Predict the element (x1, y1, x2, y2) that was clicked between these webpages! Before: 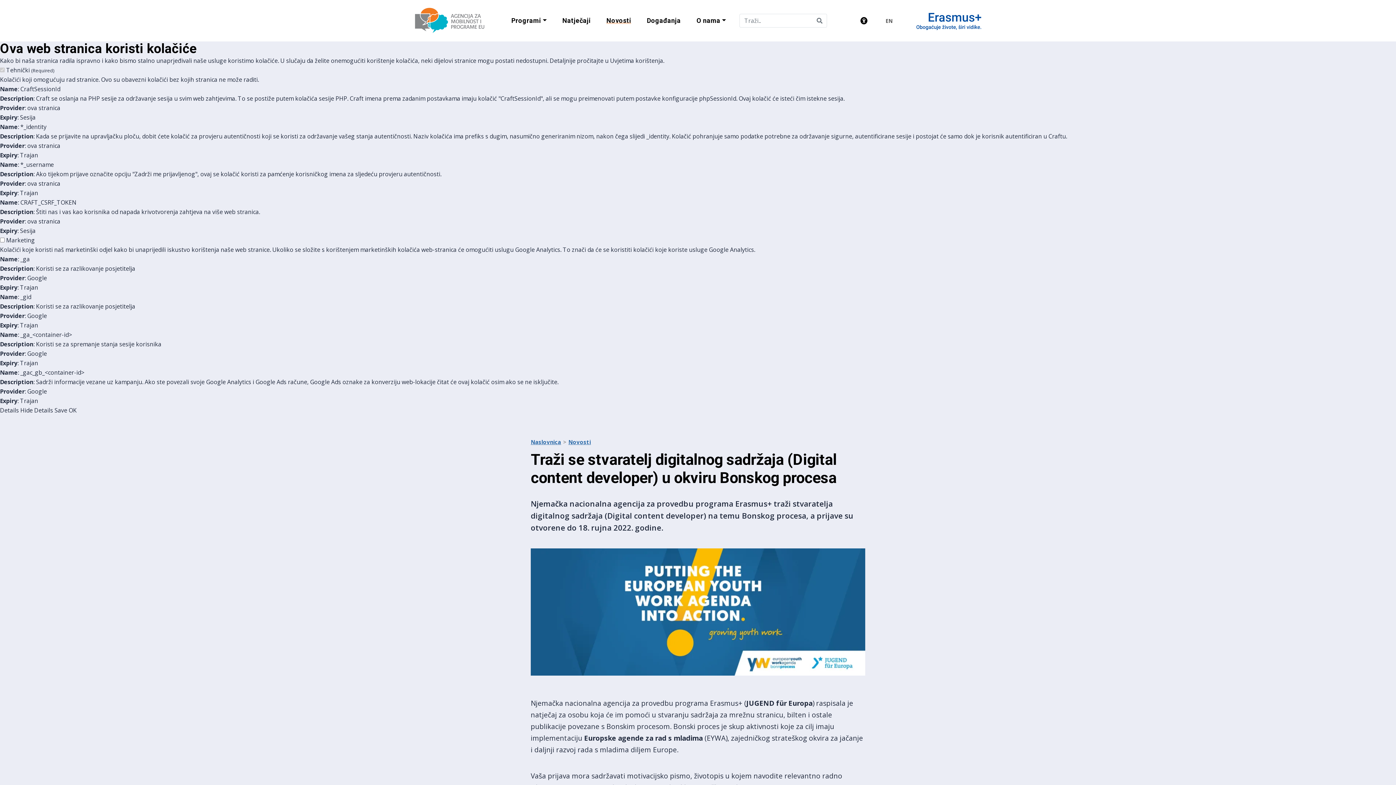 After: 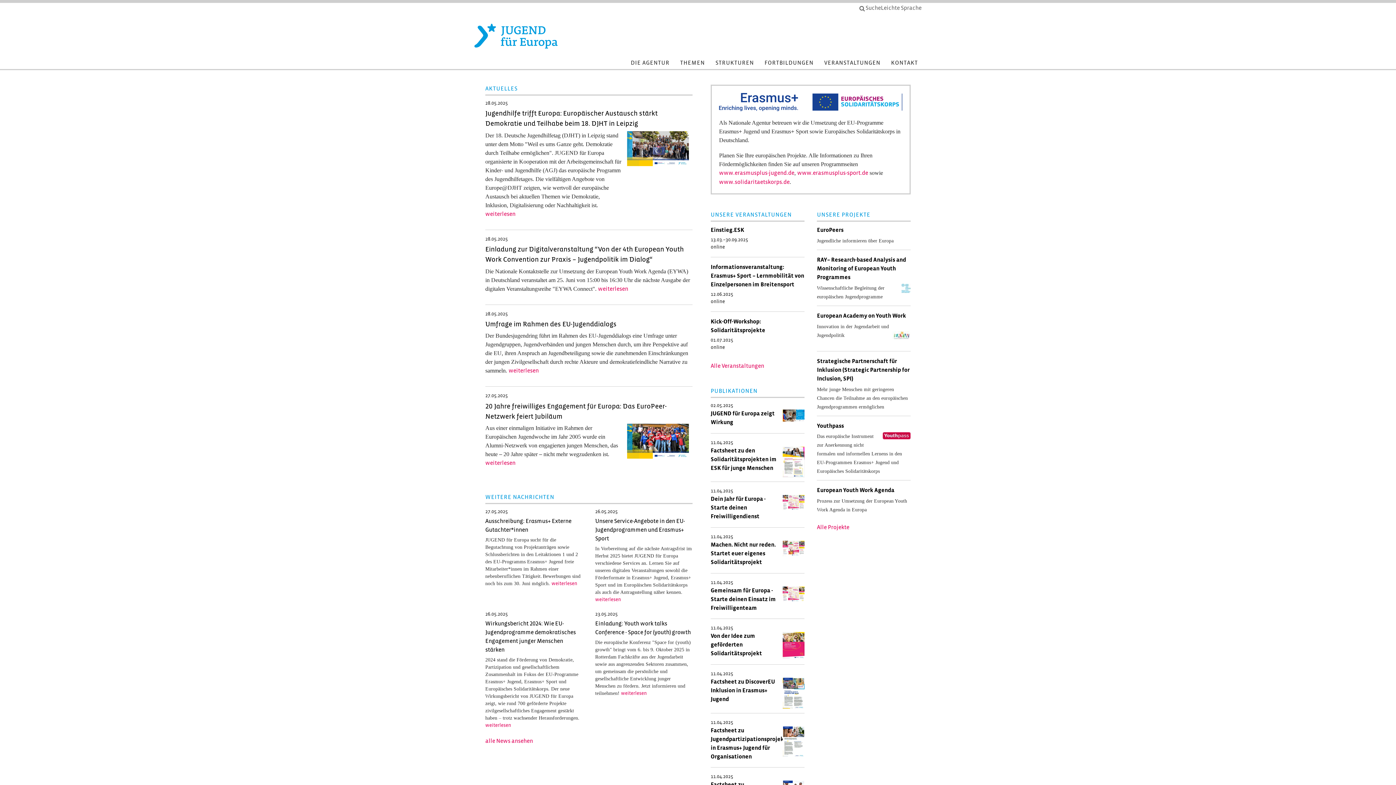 Action: bbox: (746, 698, 812, 708) label: JUGEND für Europa